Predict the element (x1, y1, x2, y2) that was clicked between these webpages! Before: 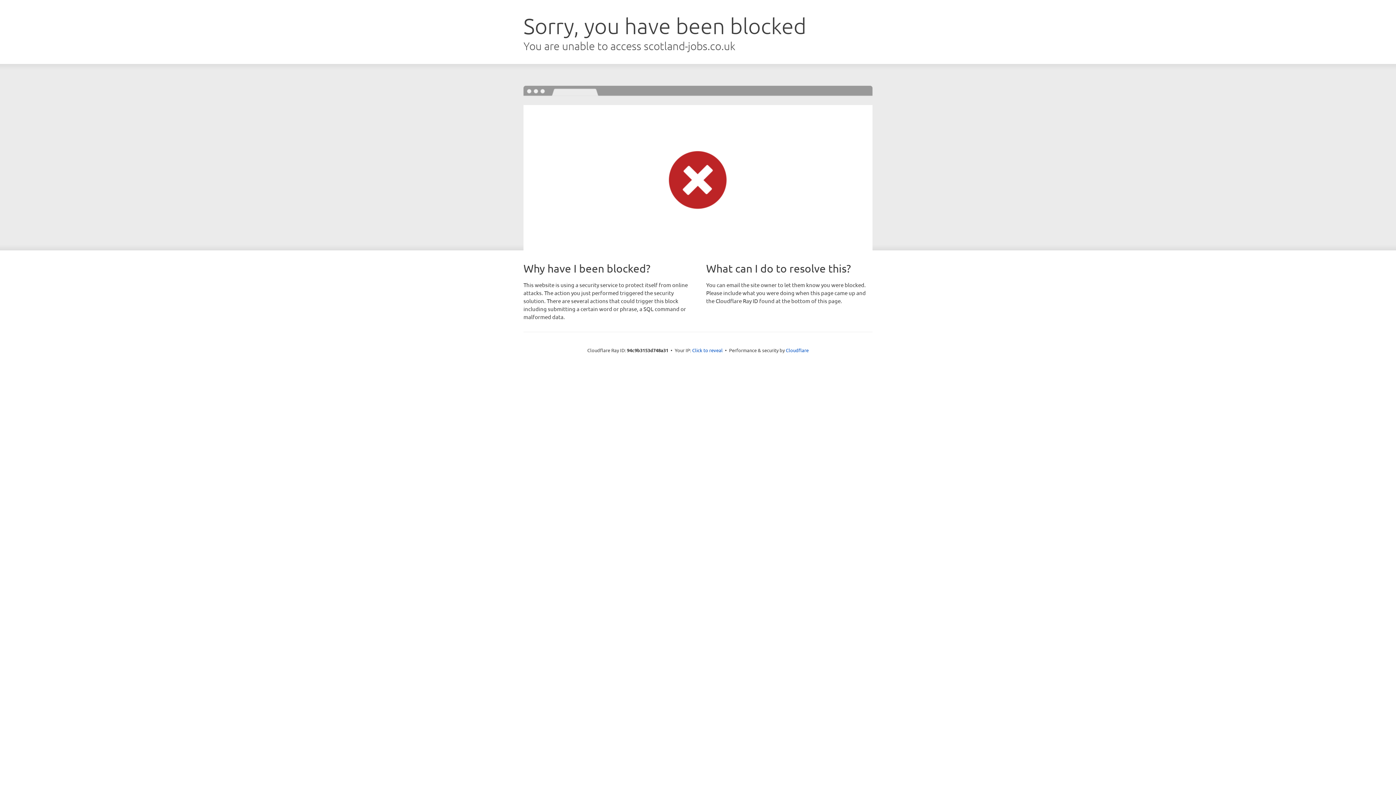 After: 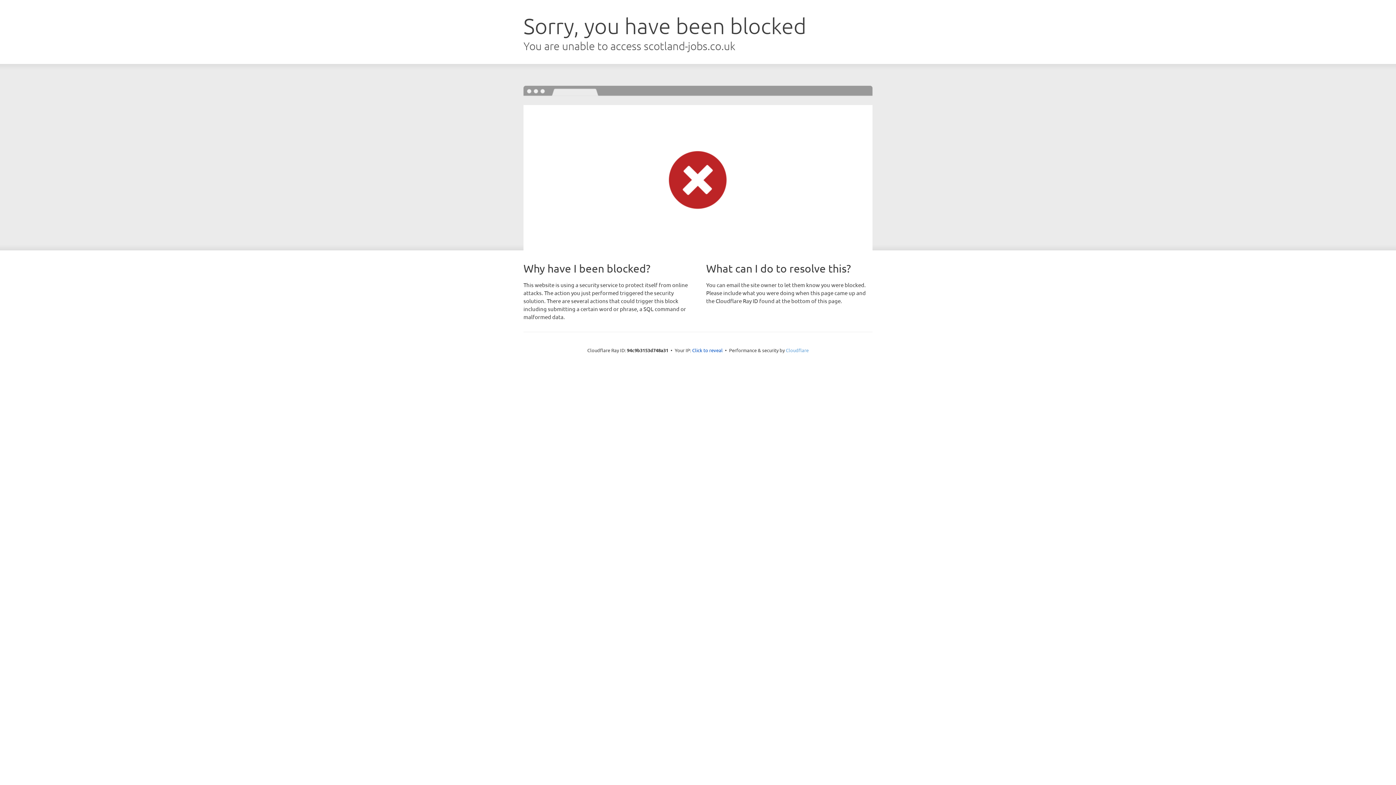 Action: label: Cloudflare bbox: (786, 347, 808, 353)